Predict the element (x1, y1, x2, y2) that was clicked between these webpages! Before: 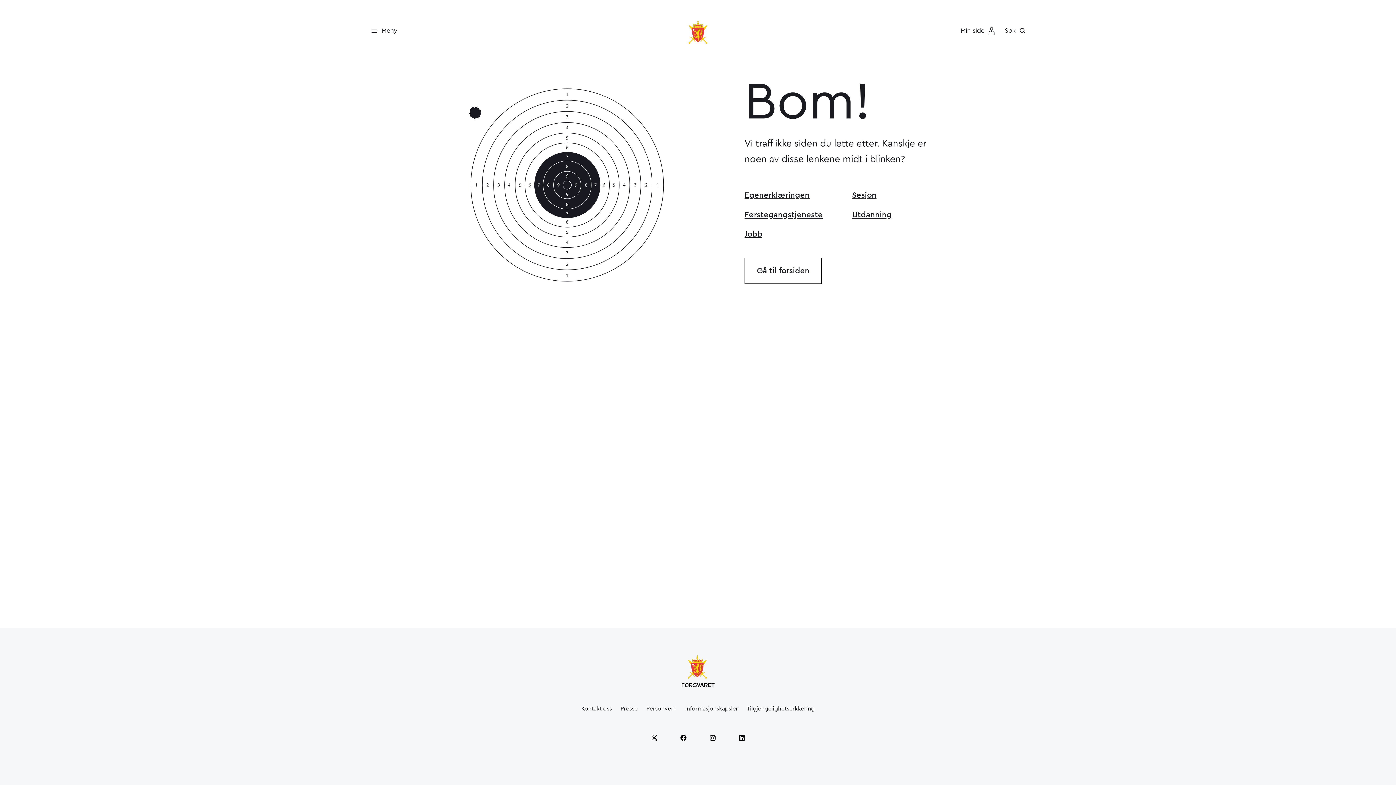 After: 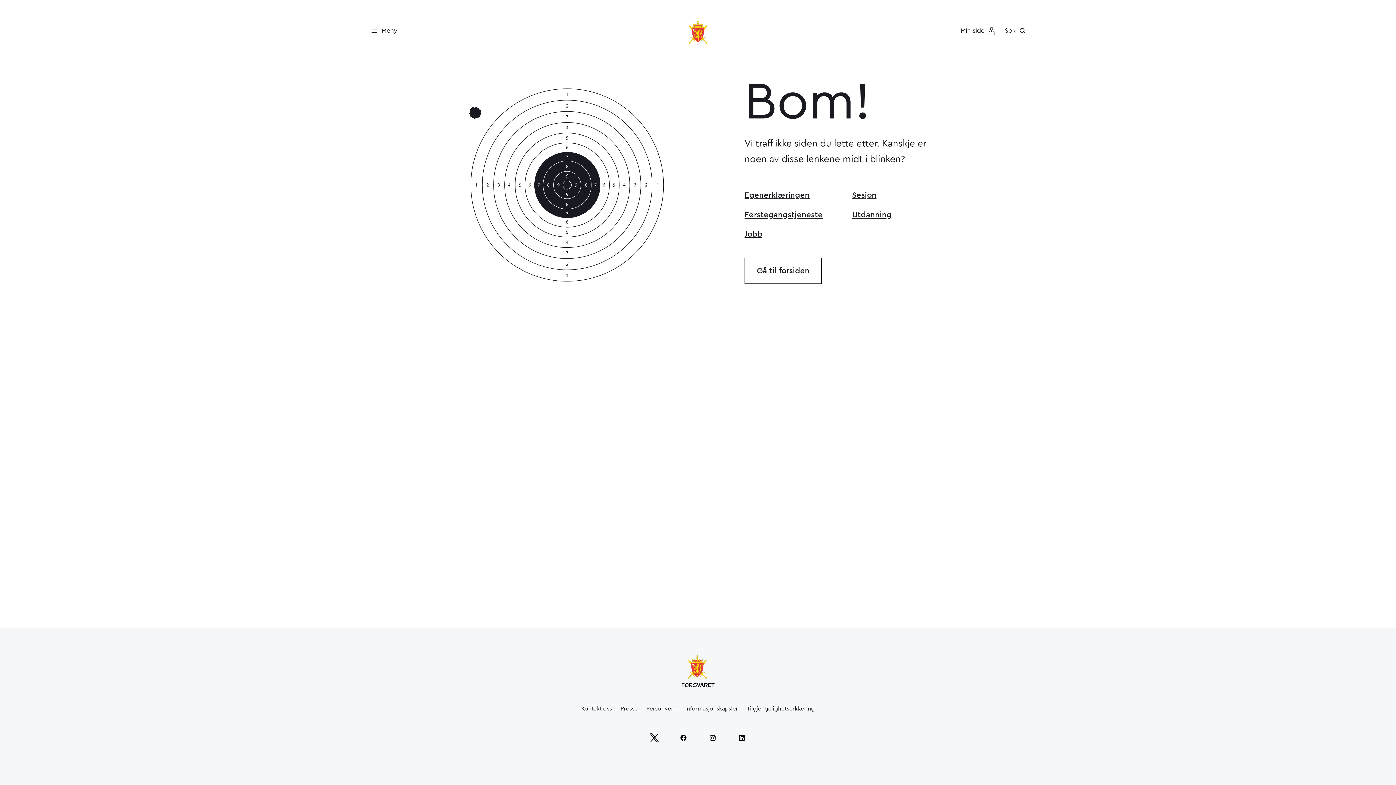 Action: bbox: (645, 729, 663, 746)